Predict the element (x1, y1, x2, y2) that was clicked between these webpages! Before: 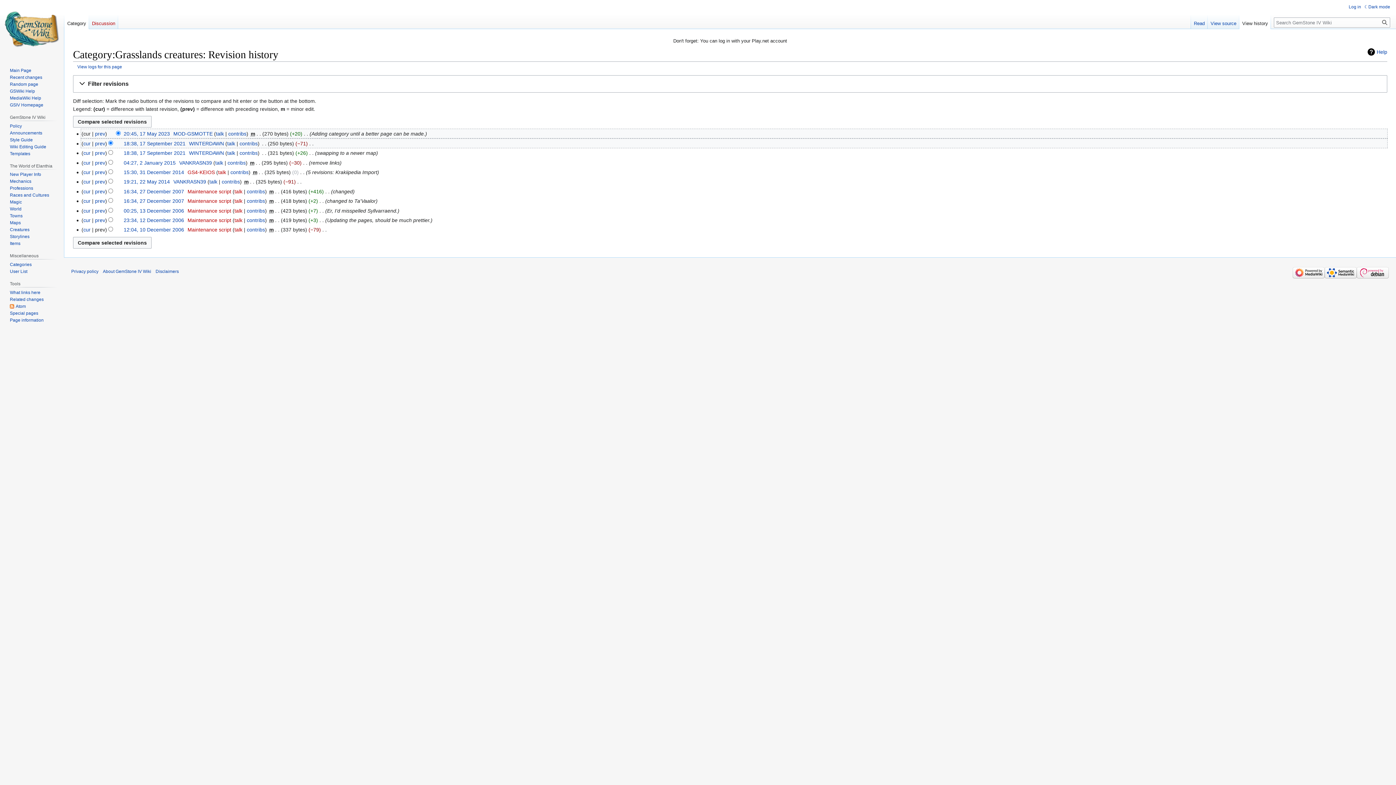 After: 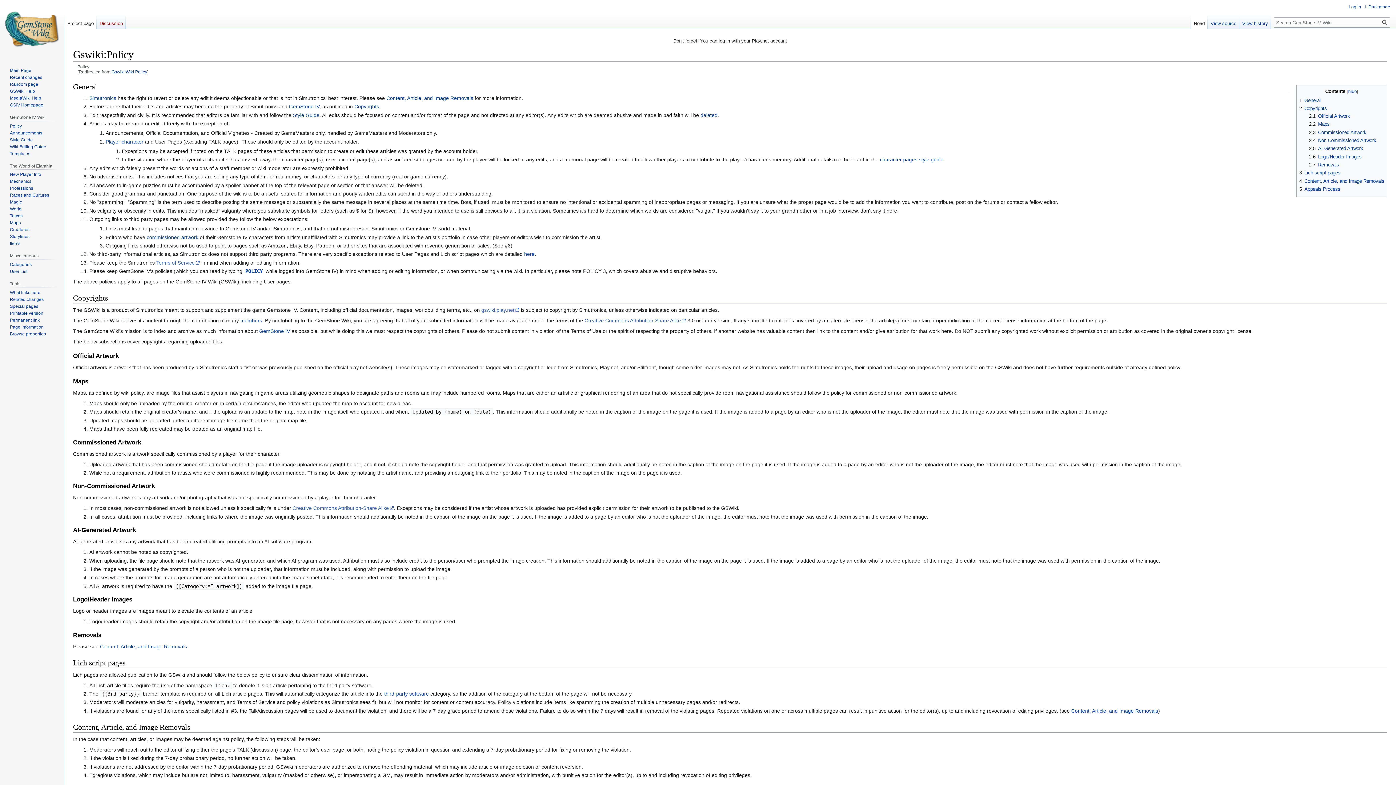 Action: label: Policy bbox: (9, 123, 21, 128)